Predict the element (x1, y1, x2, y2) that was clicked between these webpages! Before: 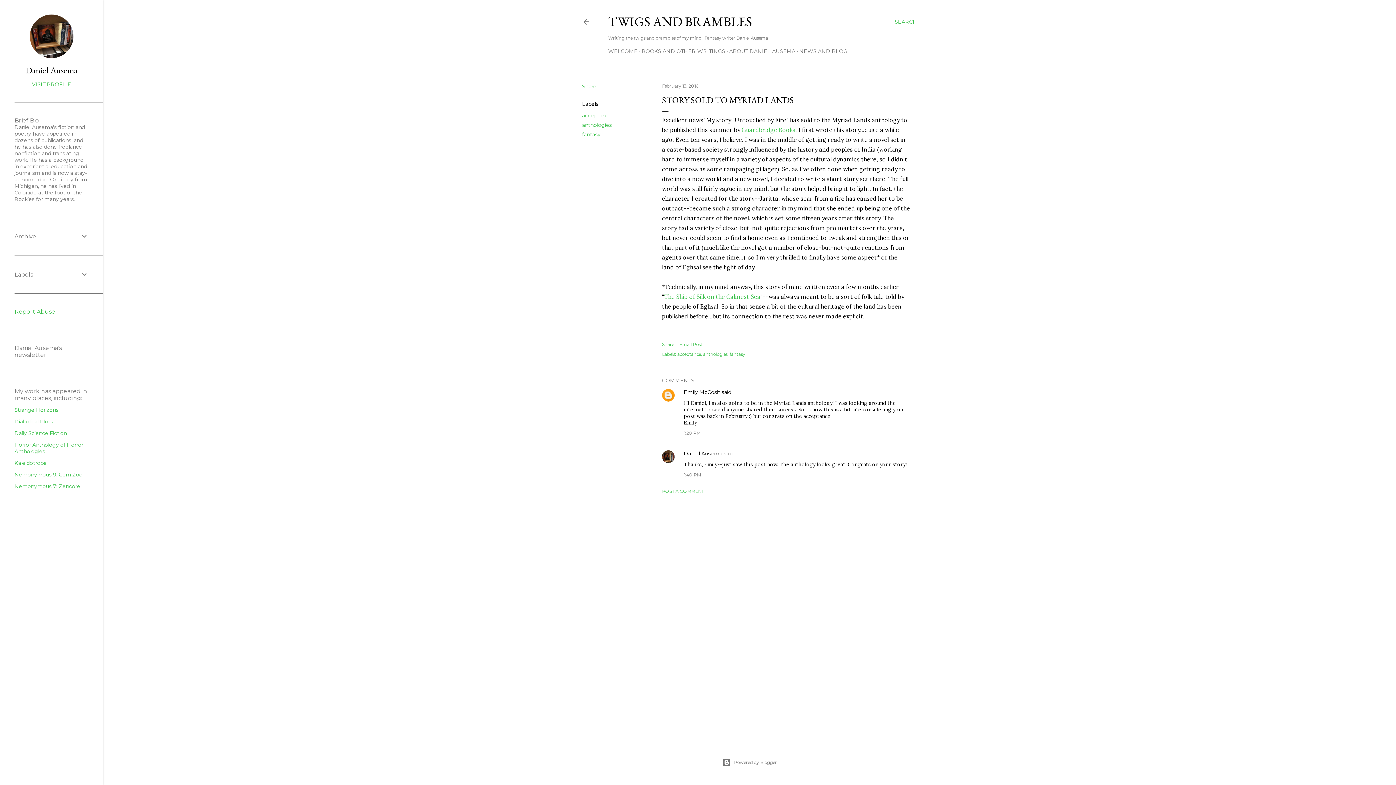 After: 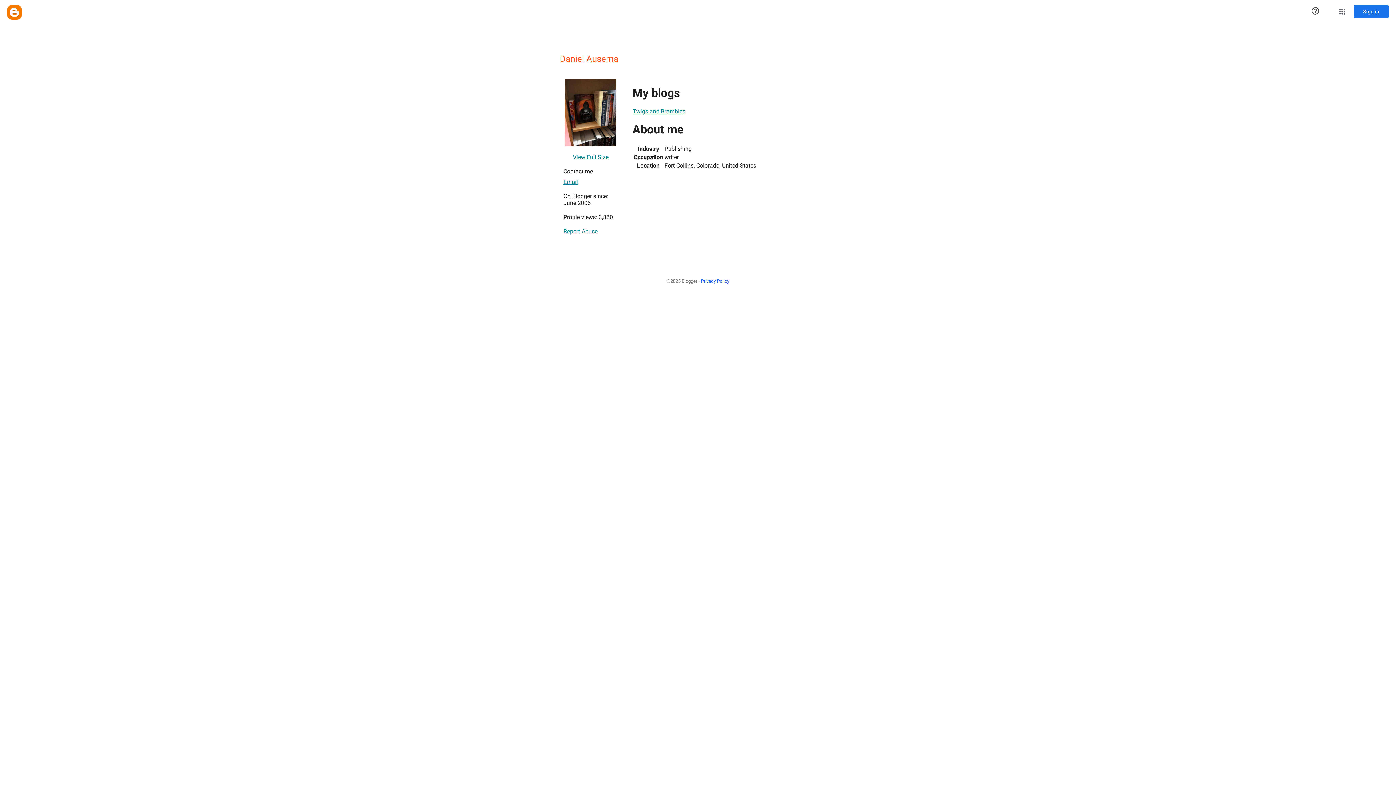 Action: label: Daniel Ausema bbox: (684, 450, 722, 457)